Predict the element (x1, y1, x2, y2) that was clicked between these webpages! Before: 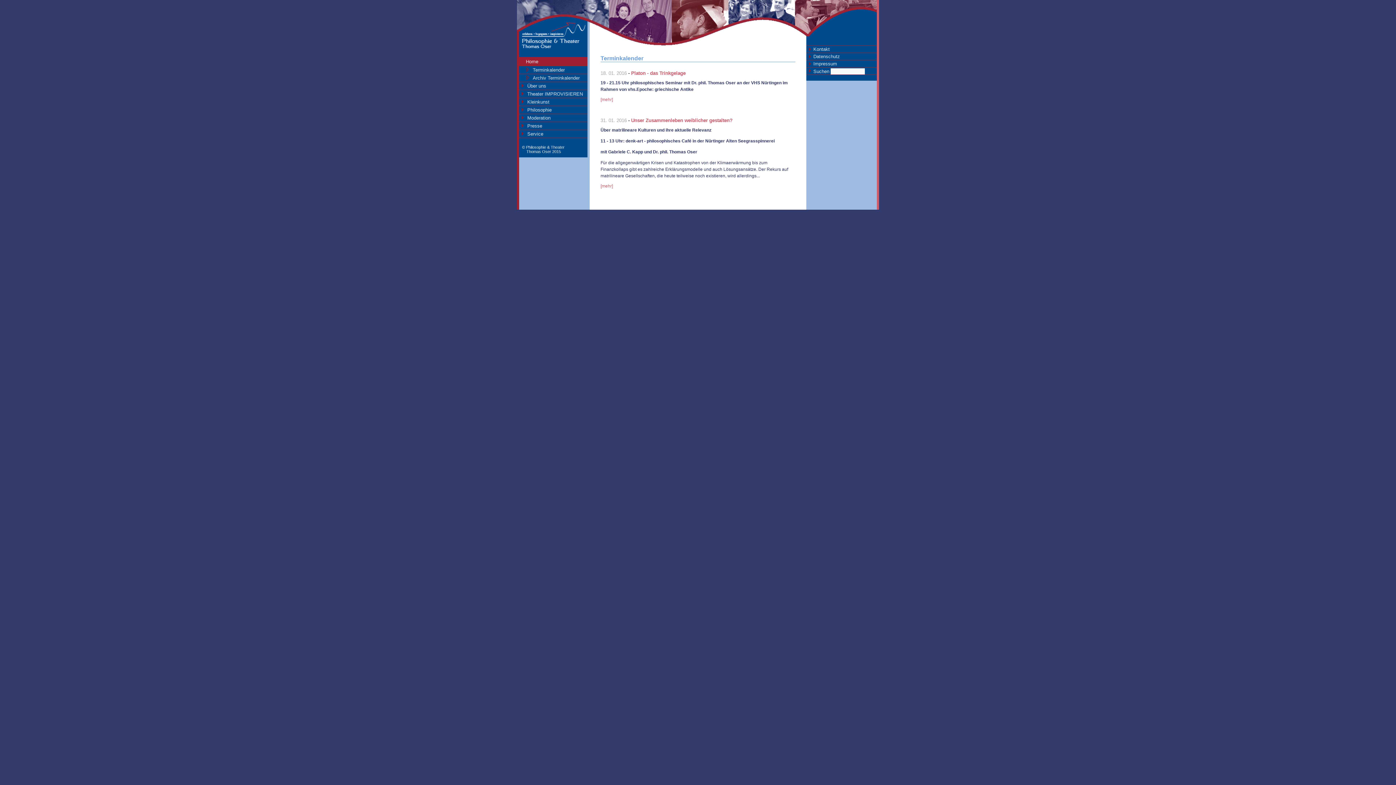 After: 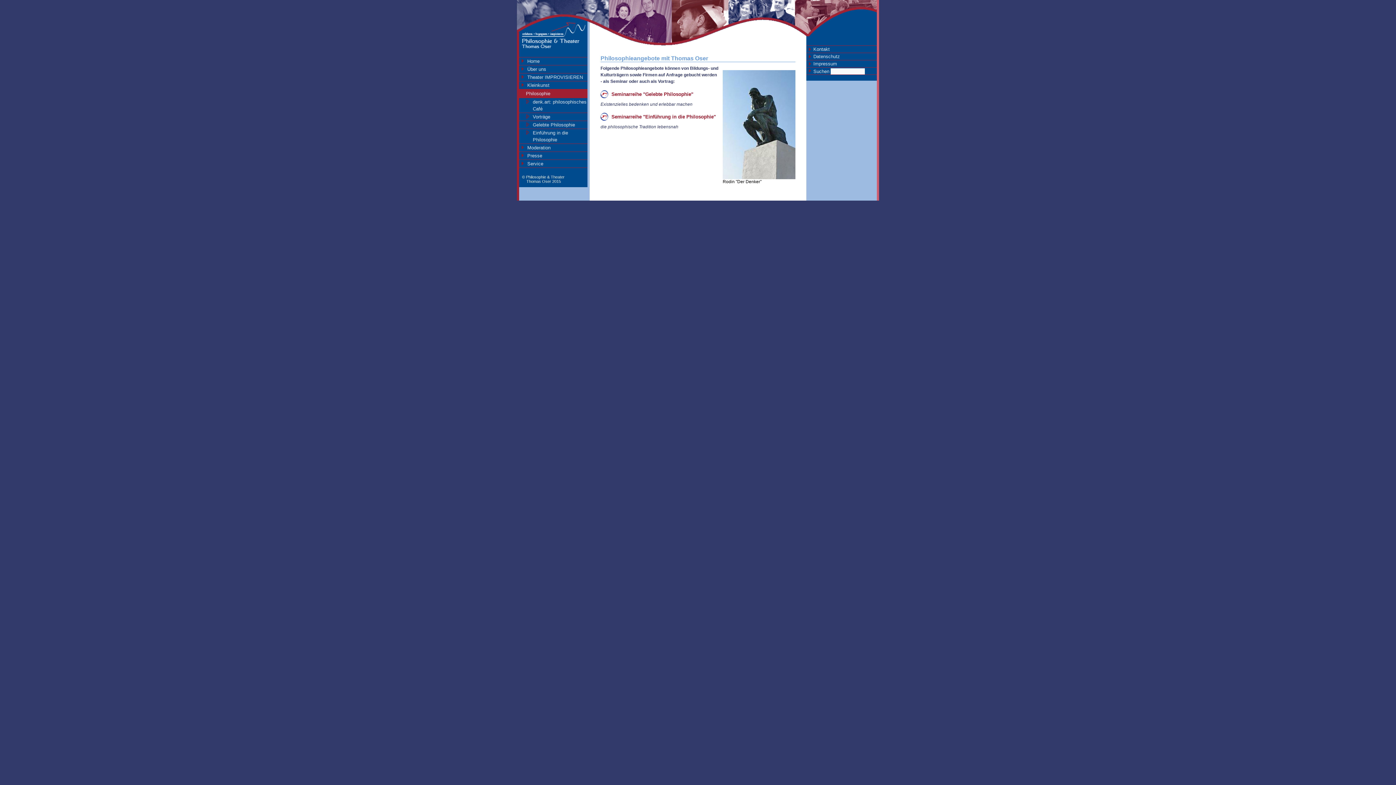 Action: bbox: (519, 106, 587, 114) label: Philosophie